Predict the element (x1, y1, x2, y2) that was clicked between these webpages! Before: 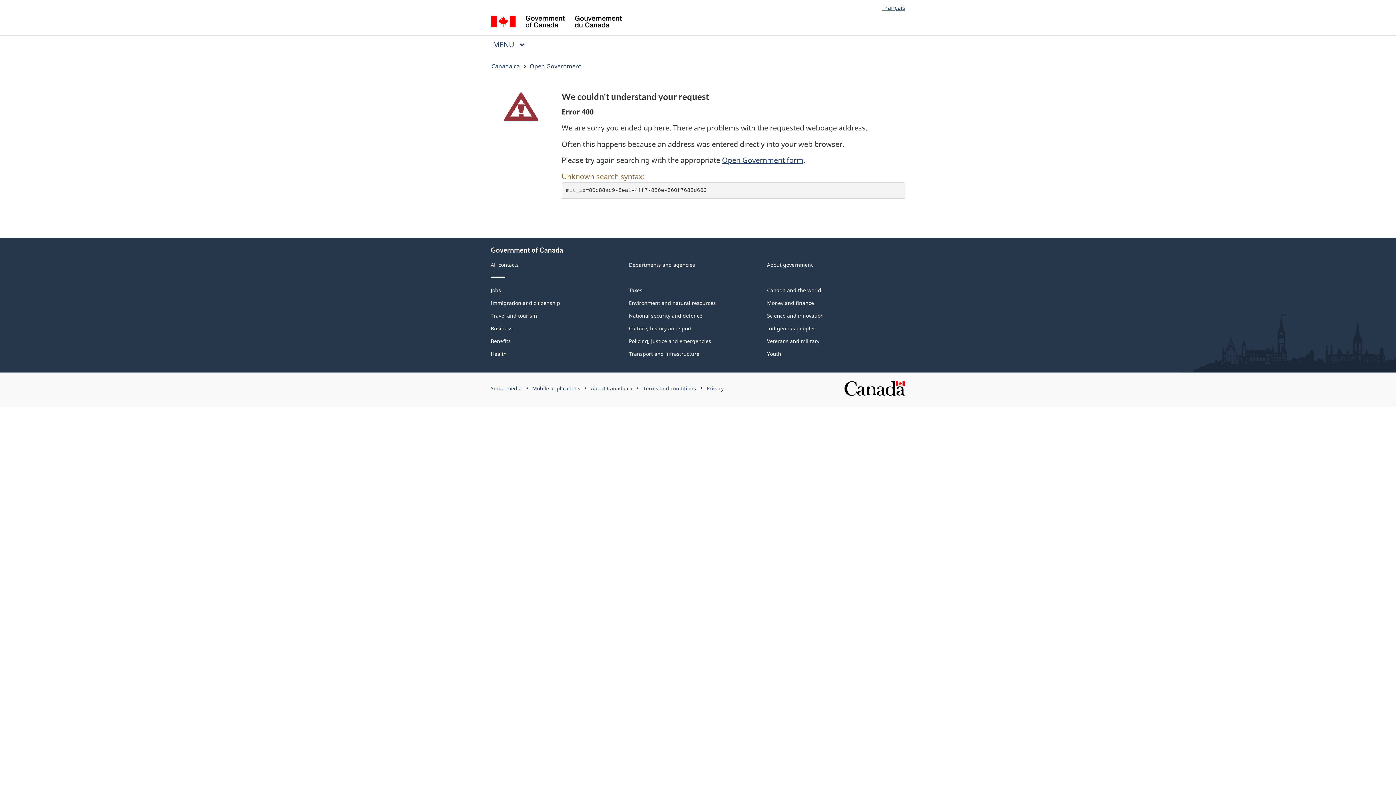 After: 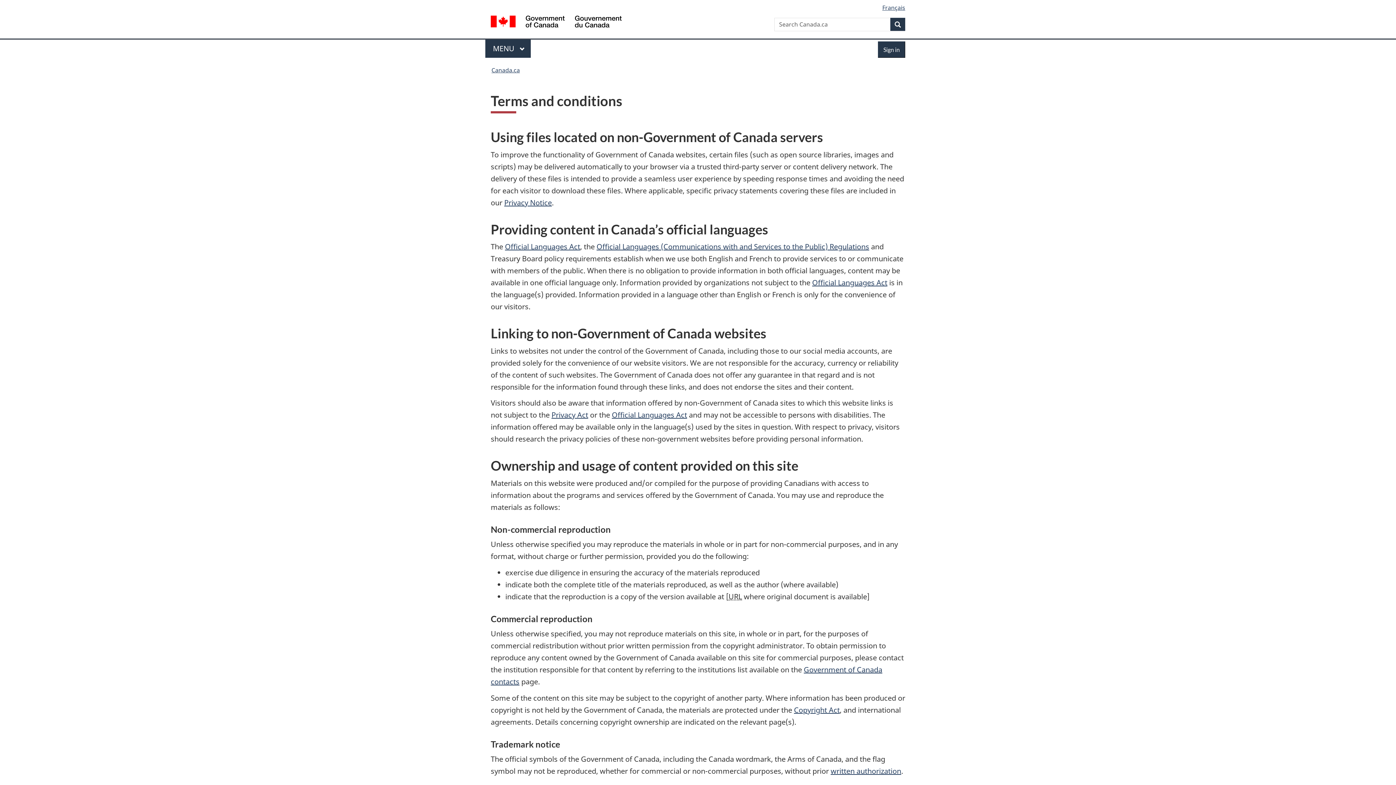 Action: label: Terms and conditions bbox: (643, 385, 696, 392)